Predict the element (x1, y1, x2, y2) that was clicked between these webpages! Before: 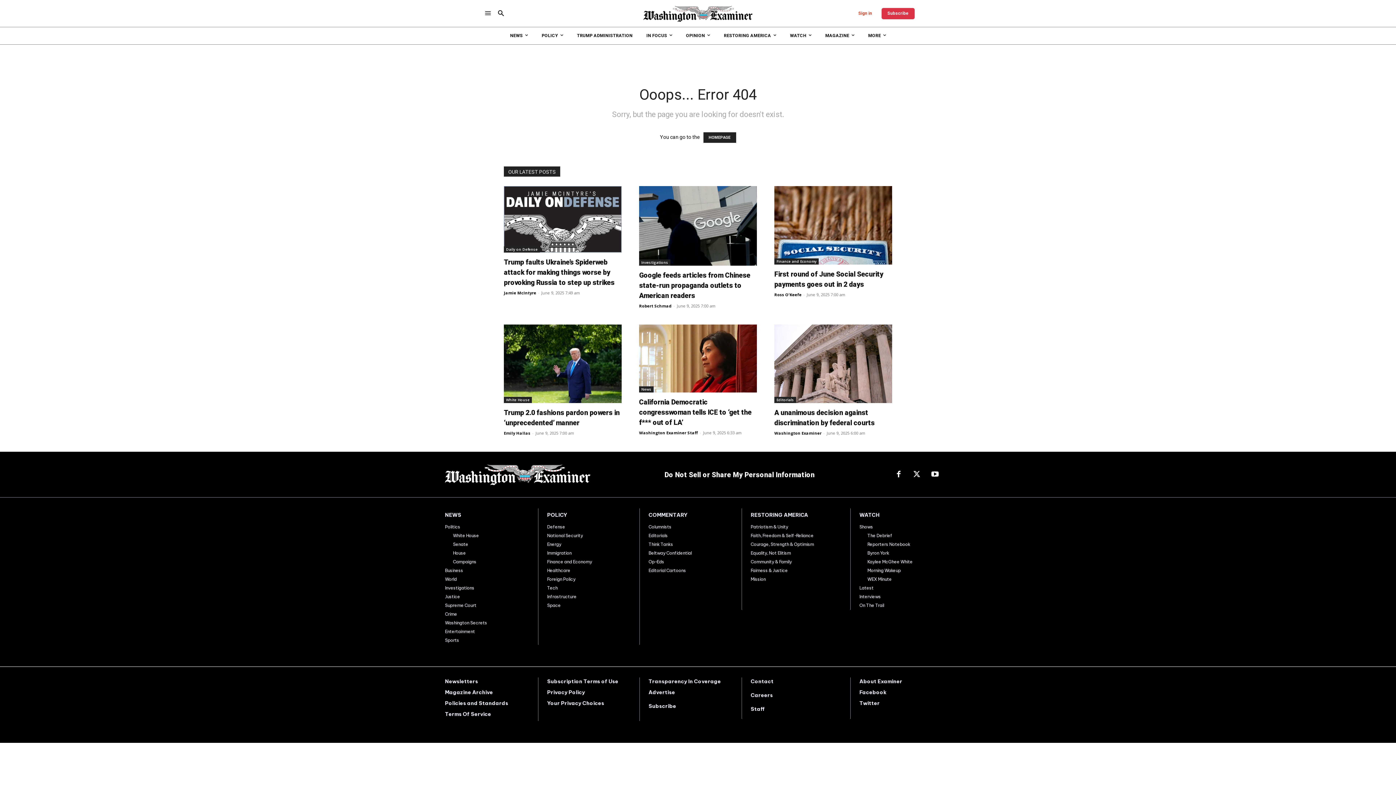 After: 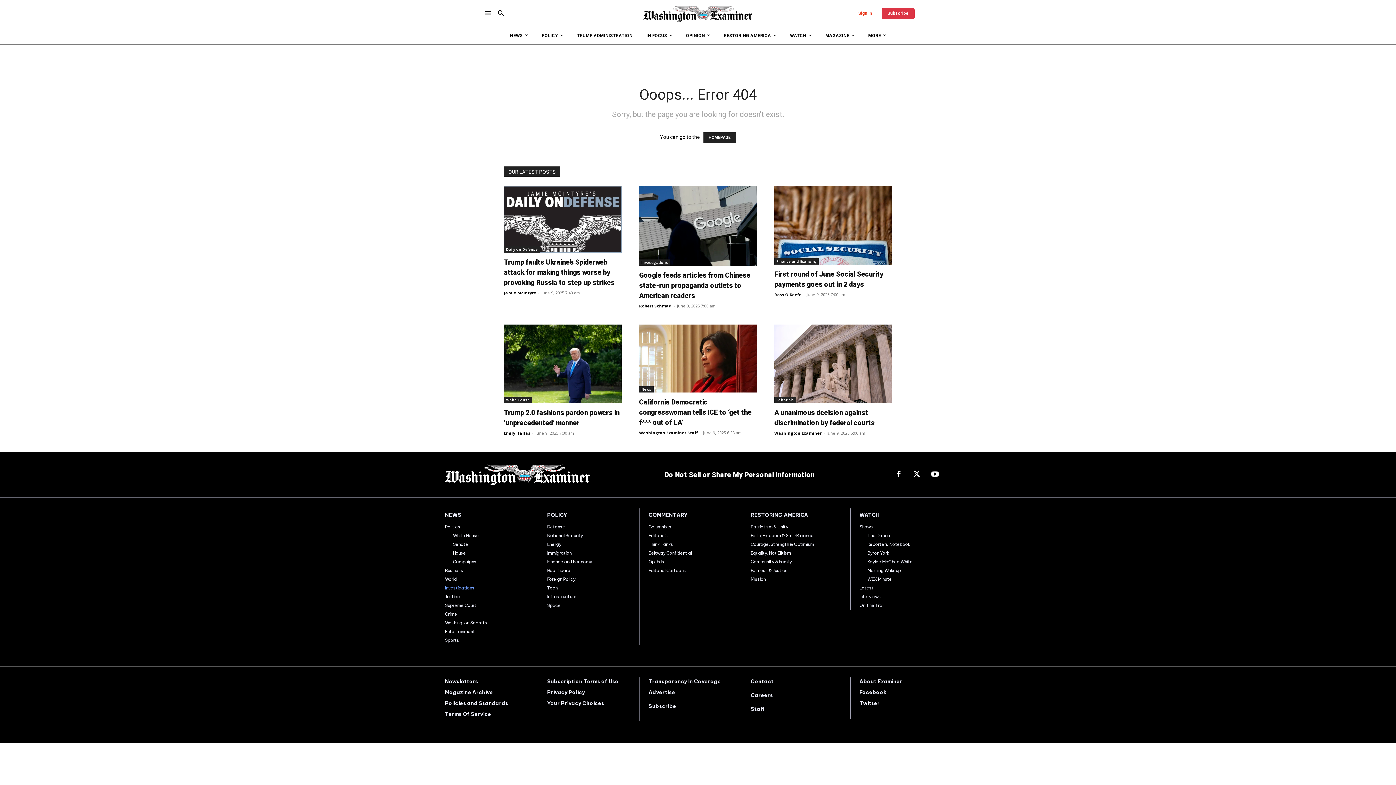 Action: bbox: (445, 584, 529, 592) label: Investigations